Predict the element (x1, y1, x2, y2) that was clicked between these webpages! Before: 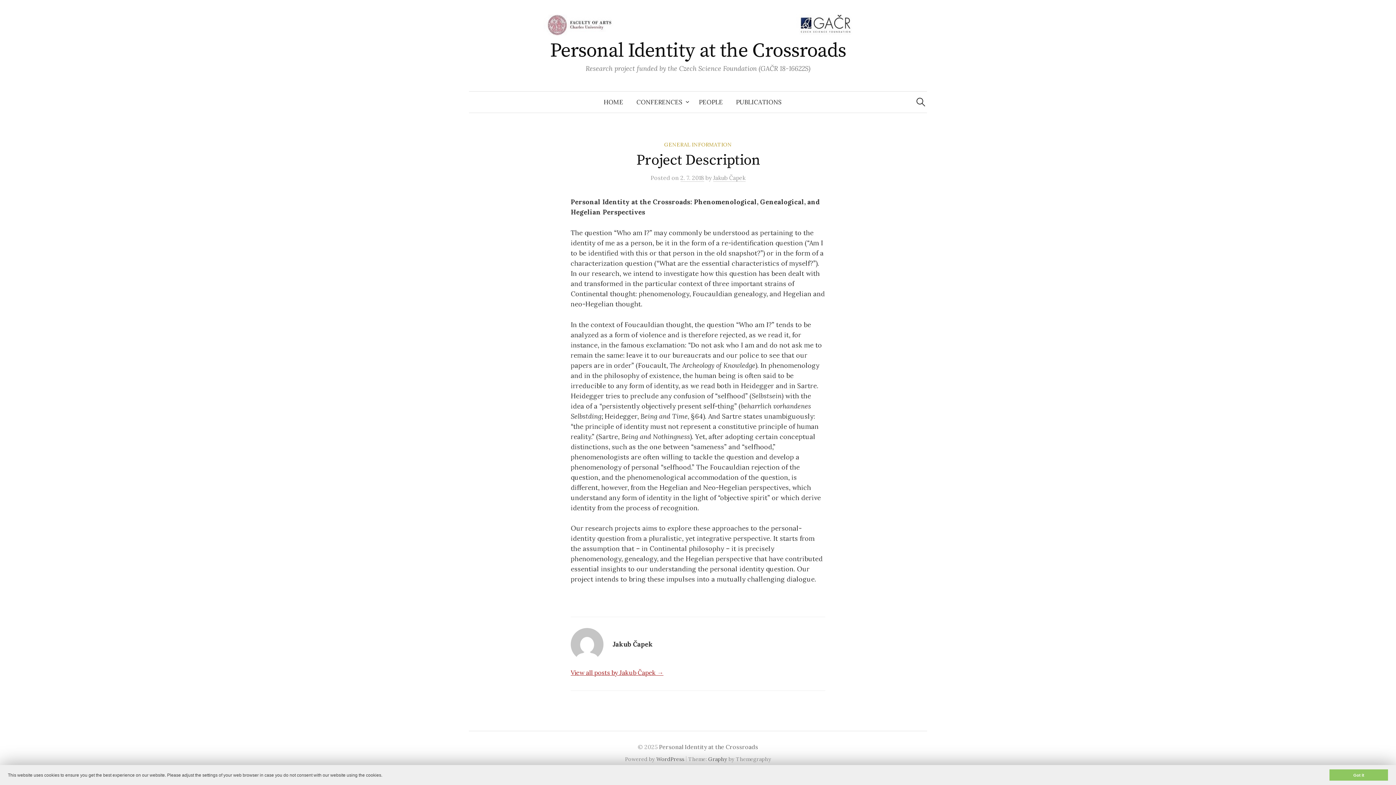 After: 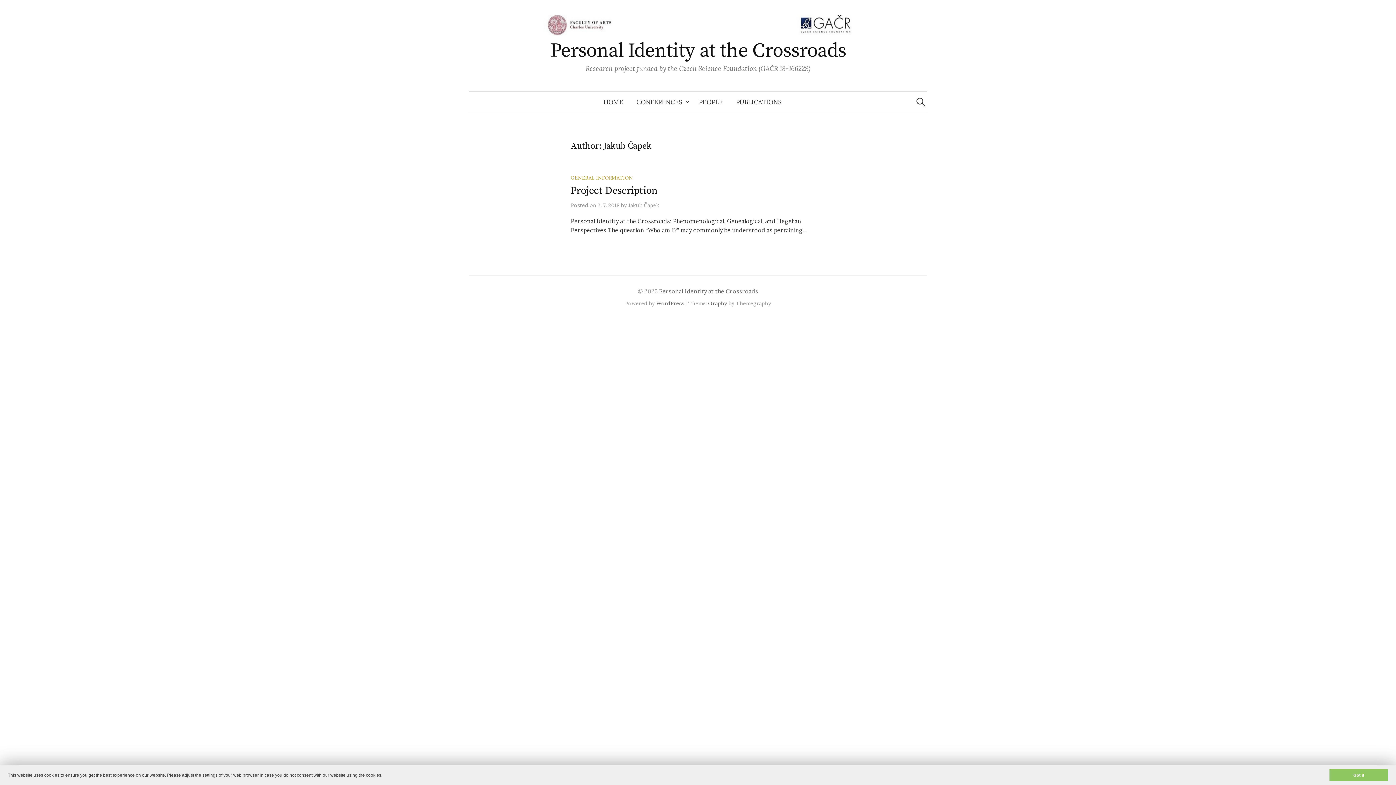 Action: bbox: (713, 174, 745, 181) label: Jakub Čapek